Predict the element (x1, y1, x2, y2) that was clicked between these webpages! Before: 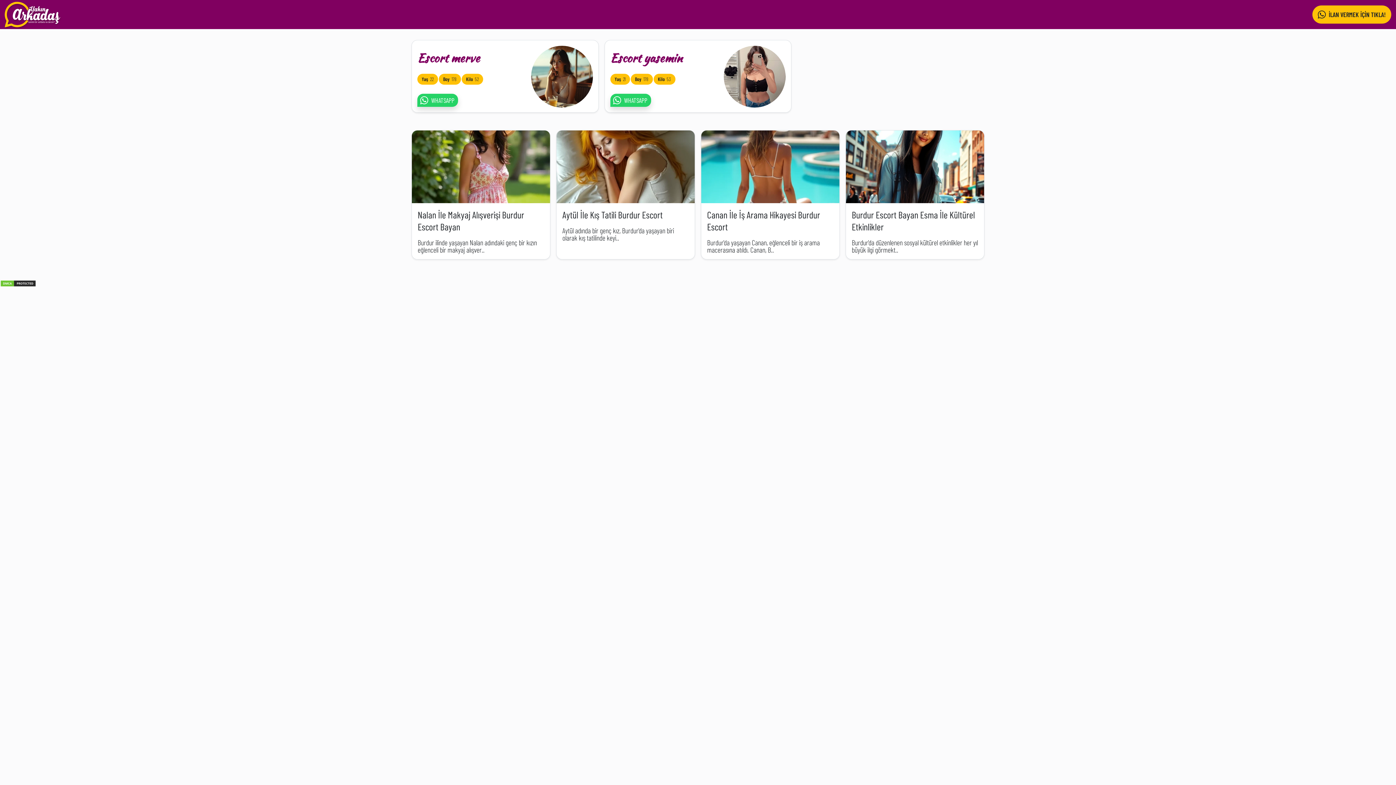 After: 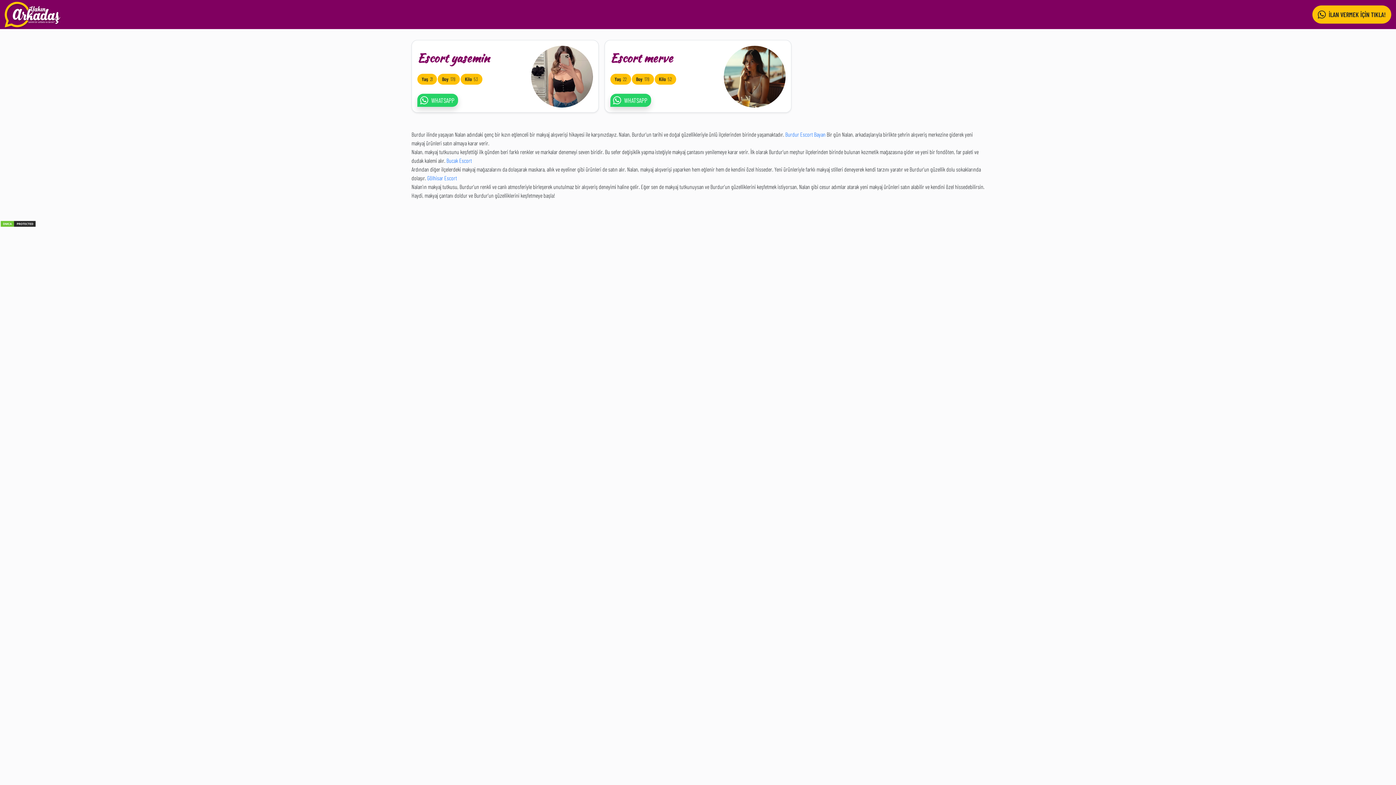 Action: bbox: (417, 209, 524, 232) label: Nalan İle Makyaj Alışverişi Burdur Escort Bayan